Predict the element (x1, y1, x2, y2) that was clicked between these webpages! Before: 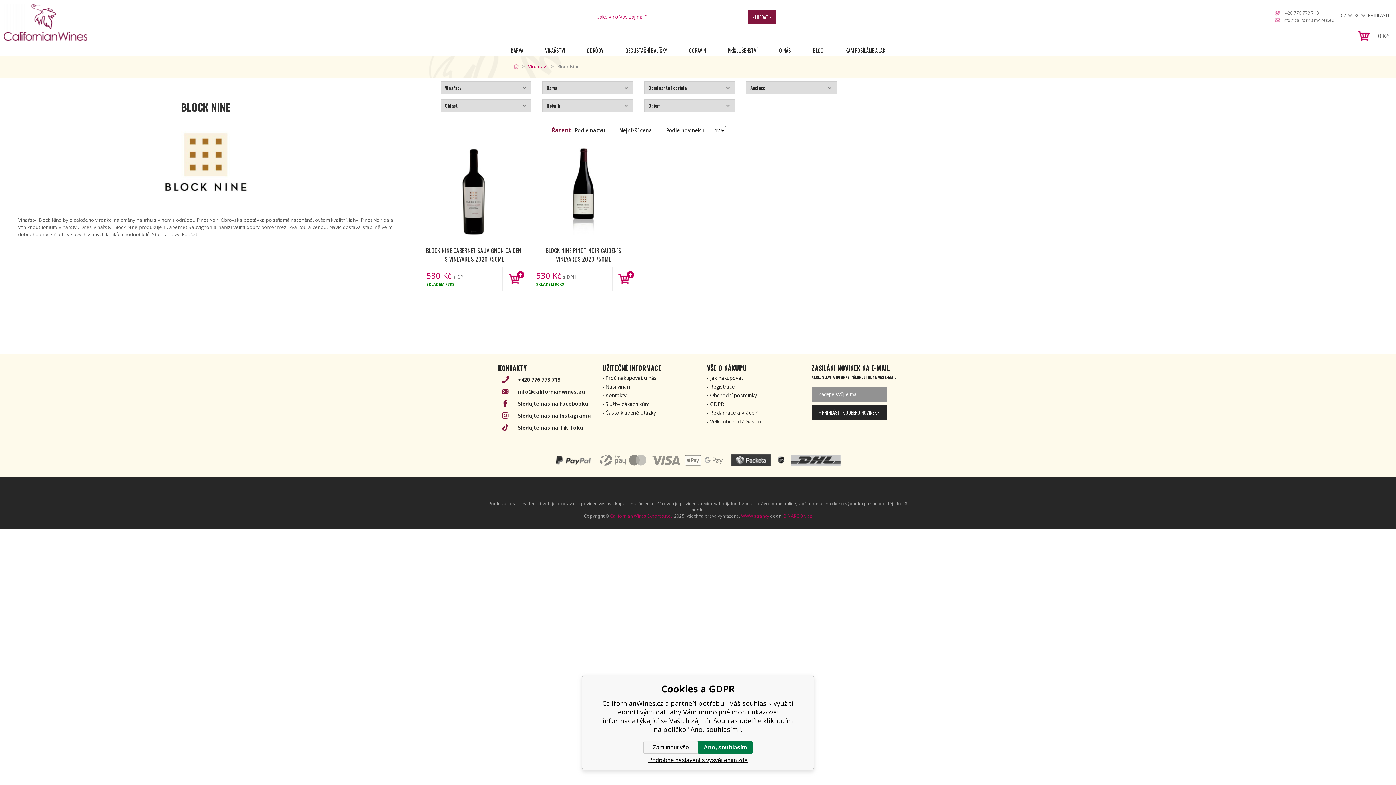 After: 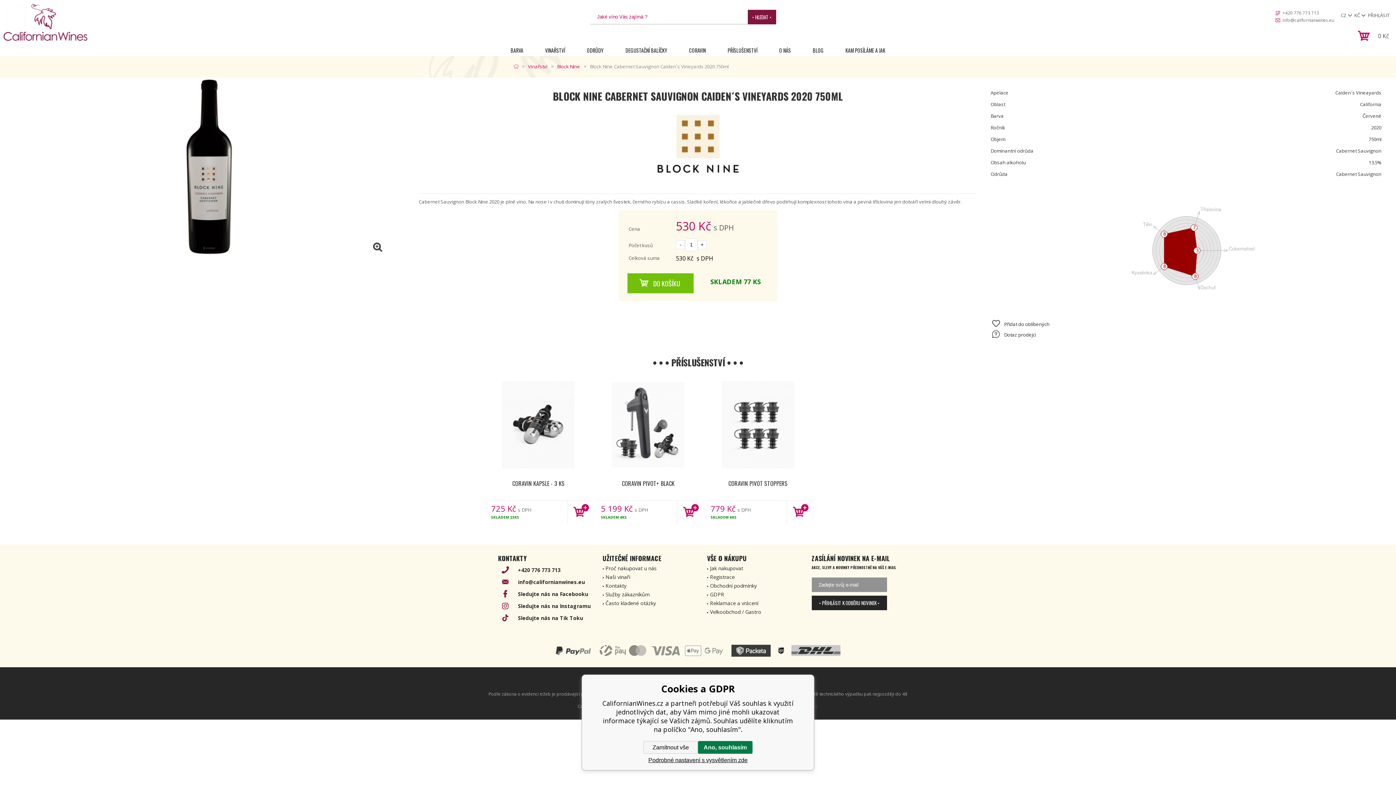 Action: bbox: (421, 148, 526, 235)